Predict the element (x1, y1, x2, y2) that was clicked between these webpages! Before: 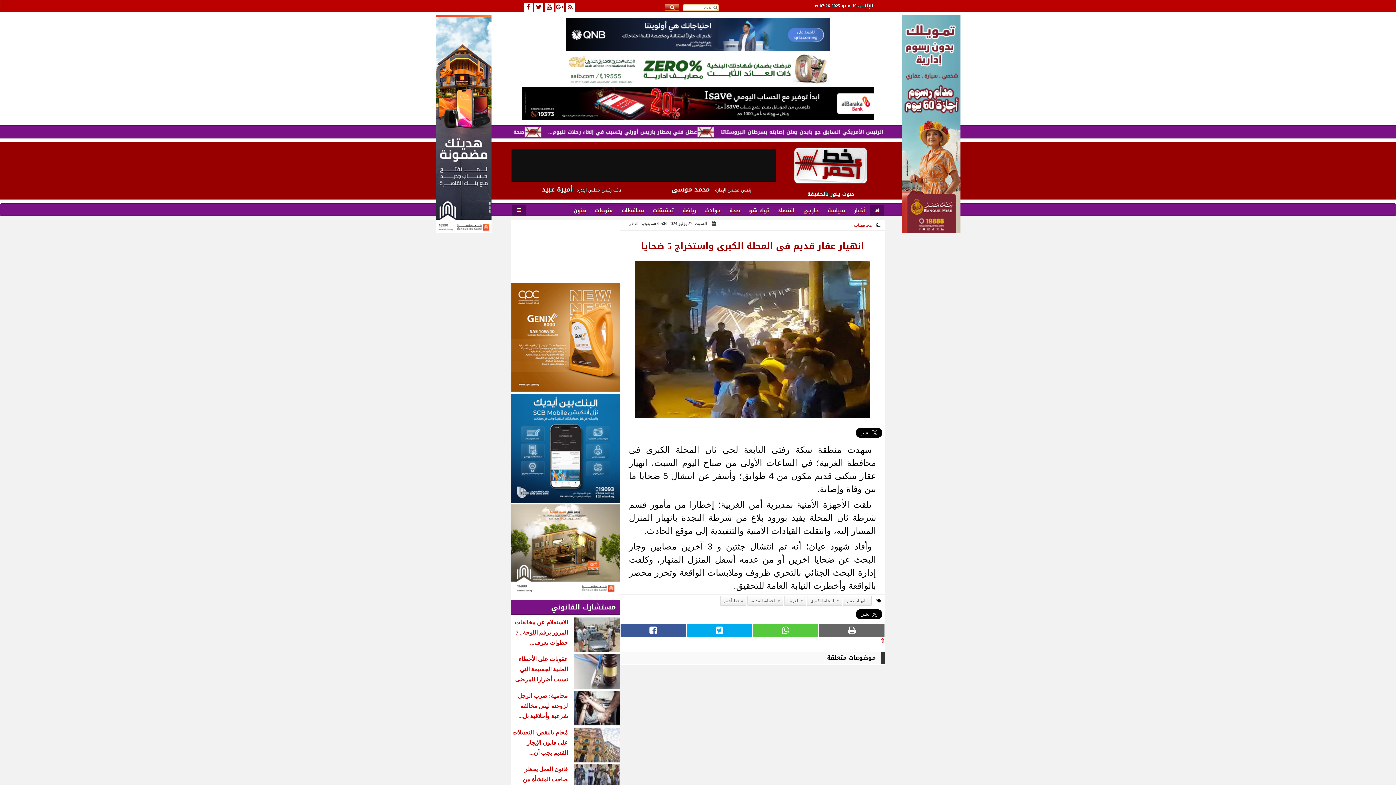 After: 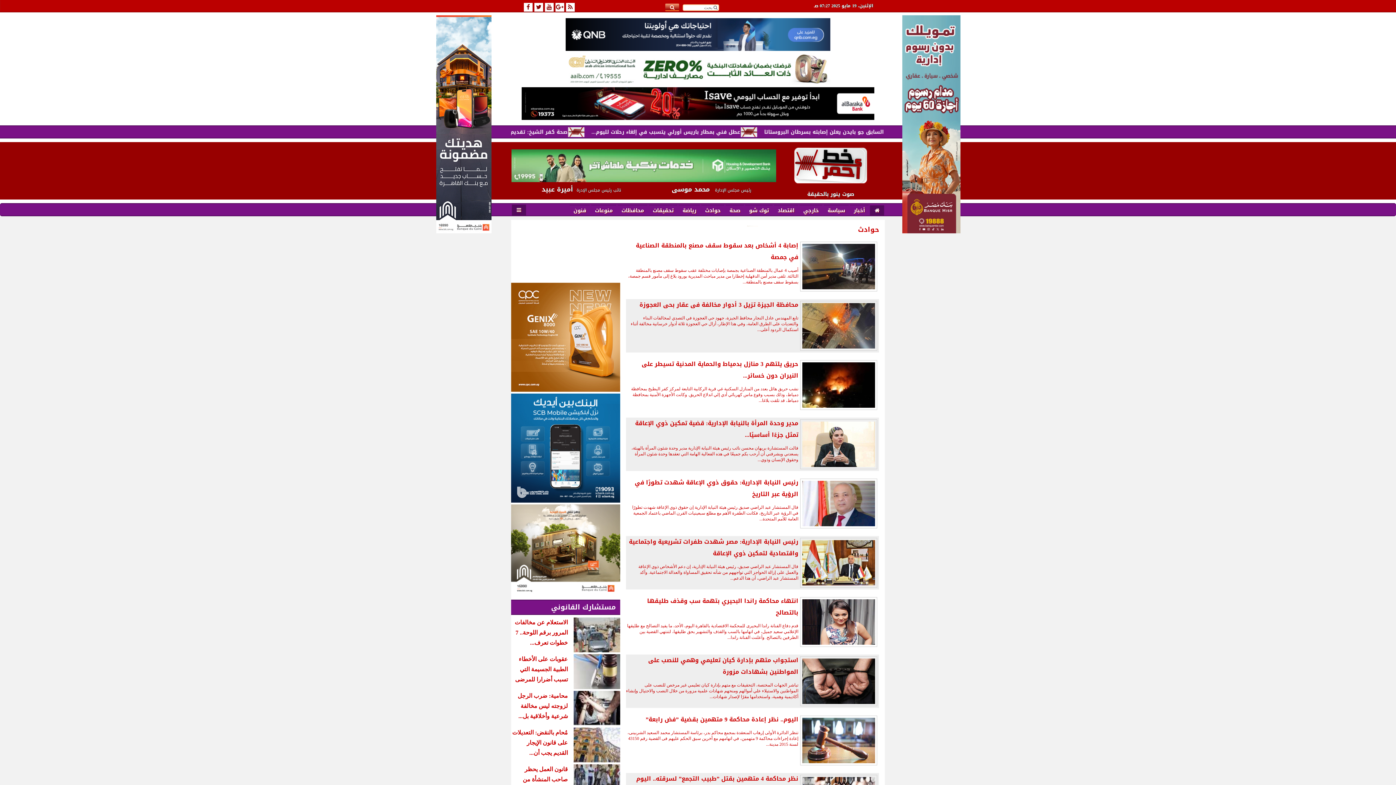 Action: bbox: (701, 204, 724, 217) label: حوادث